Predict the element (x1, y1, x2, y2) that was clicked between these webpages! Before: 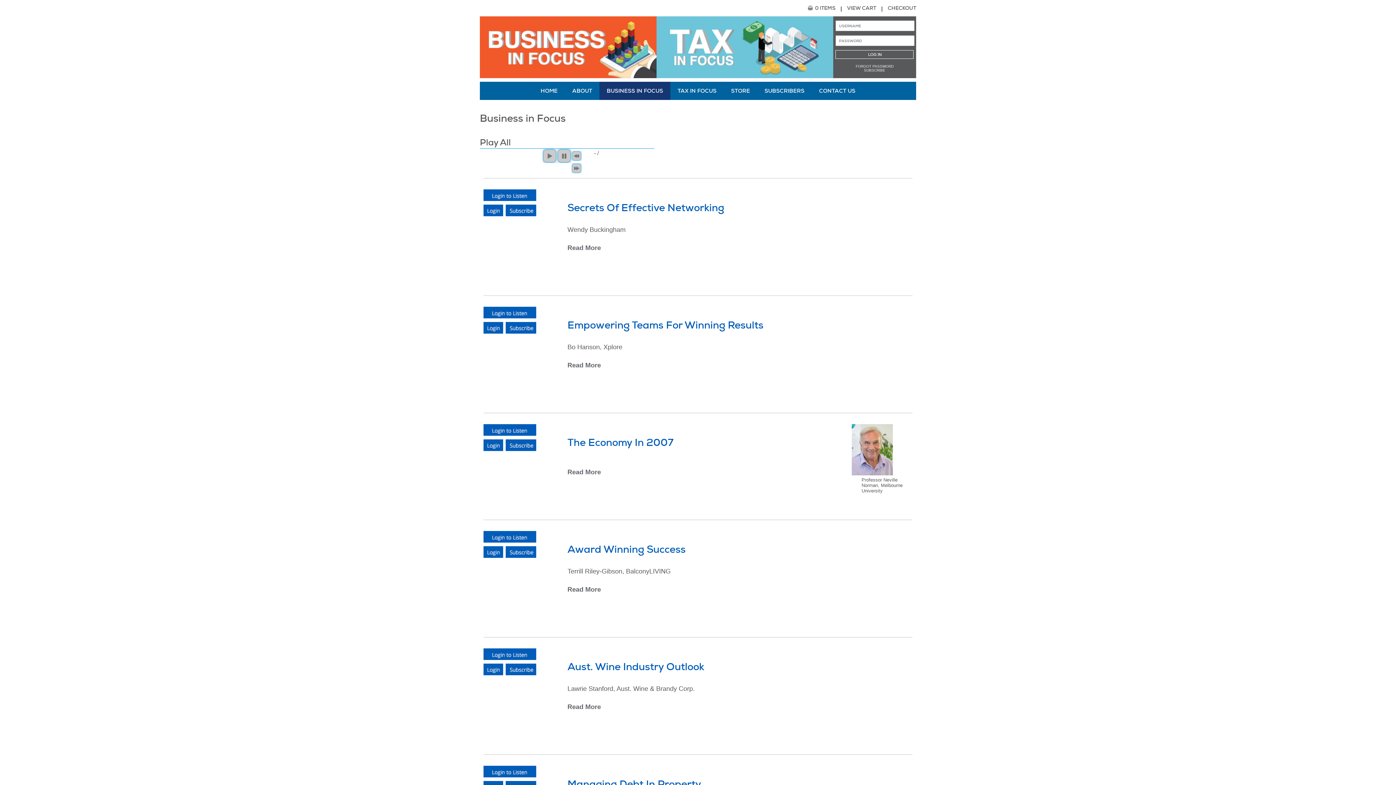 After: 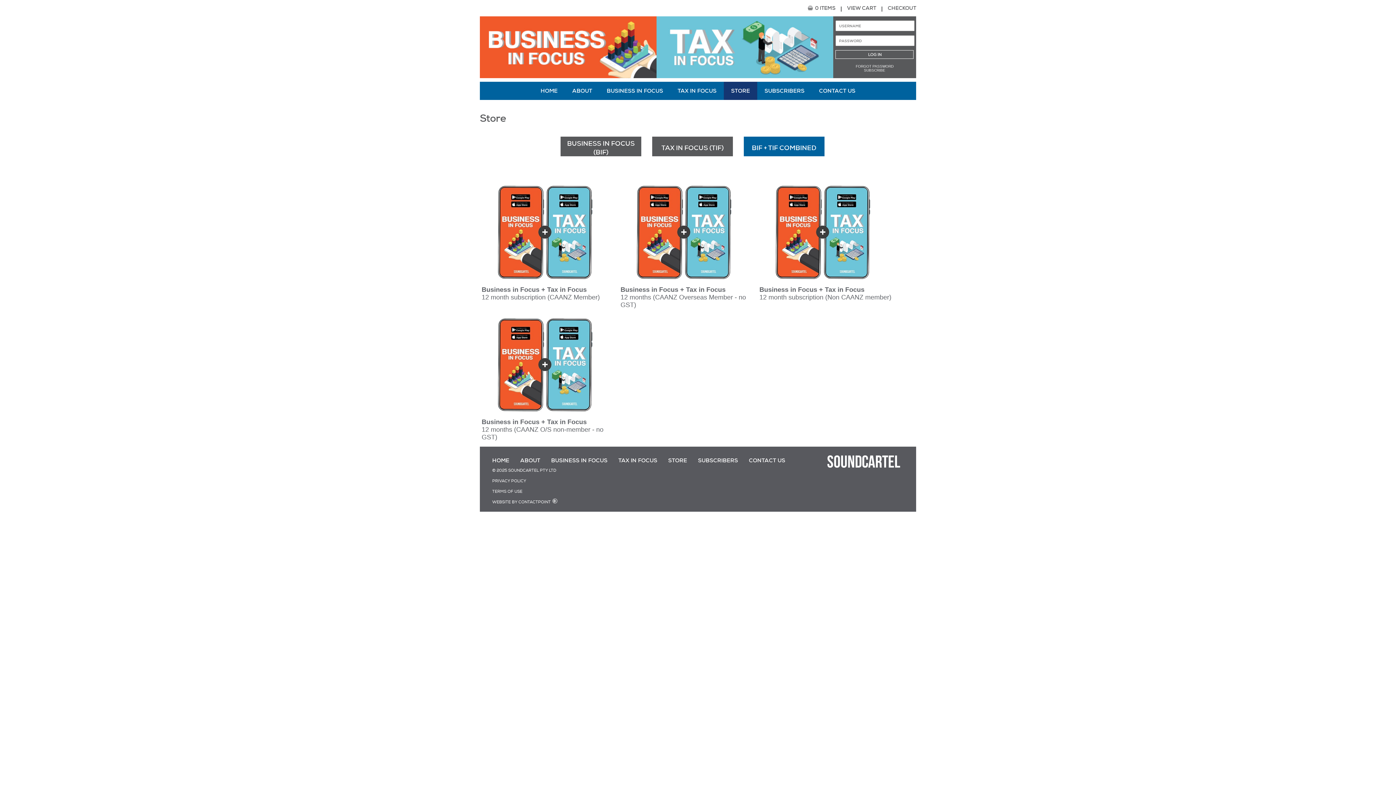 Action: bbox: (864, 68, 885, 72) label: SUBSCRIBE